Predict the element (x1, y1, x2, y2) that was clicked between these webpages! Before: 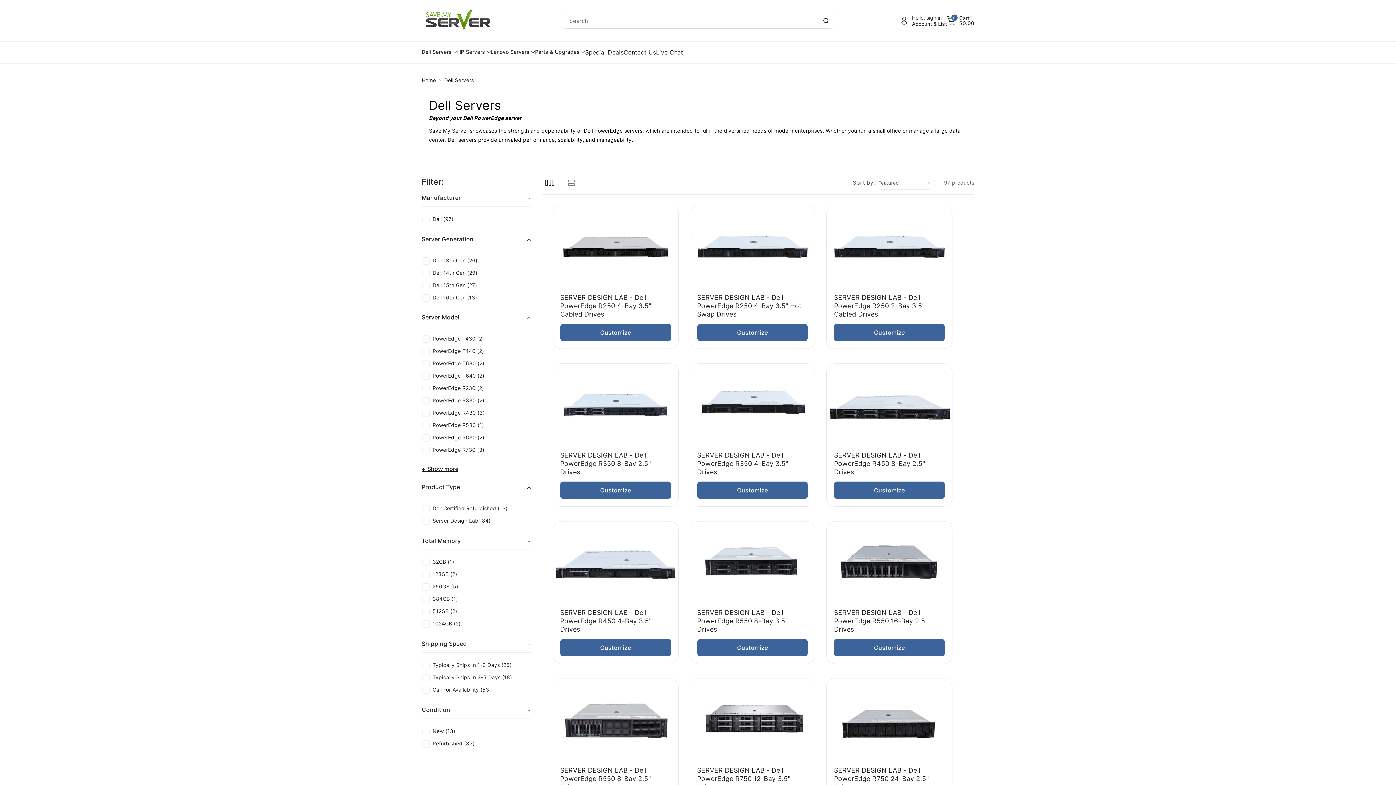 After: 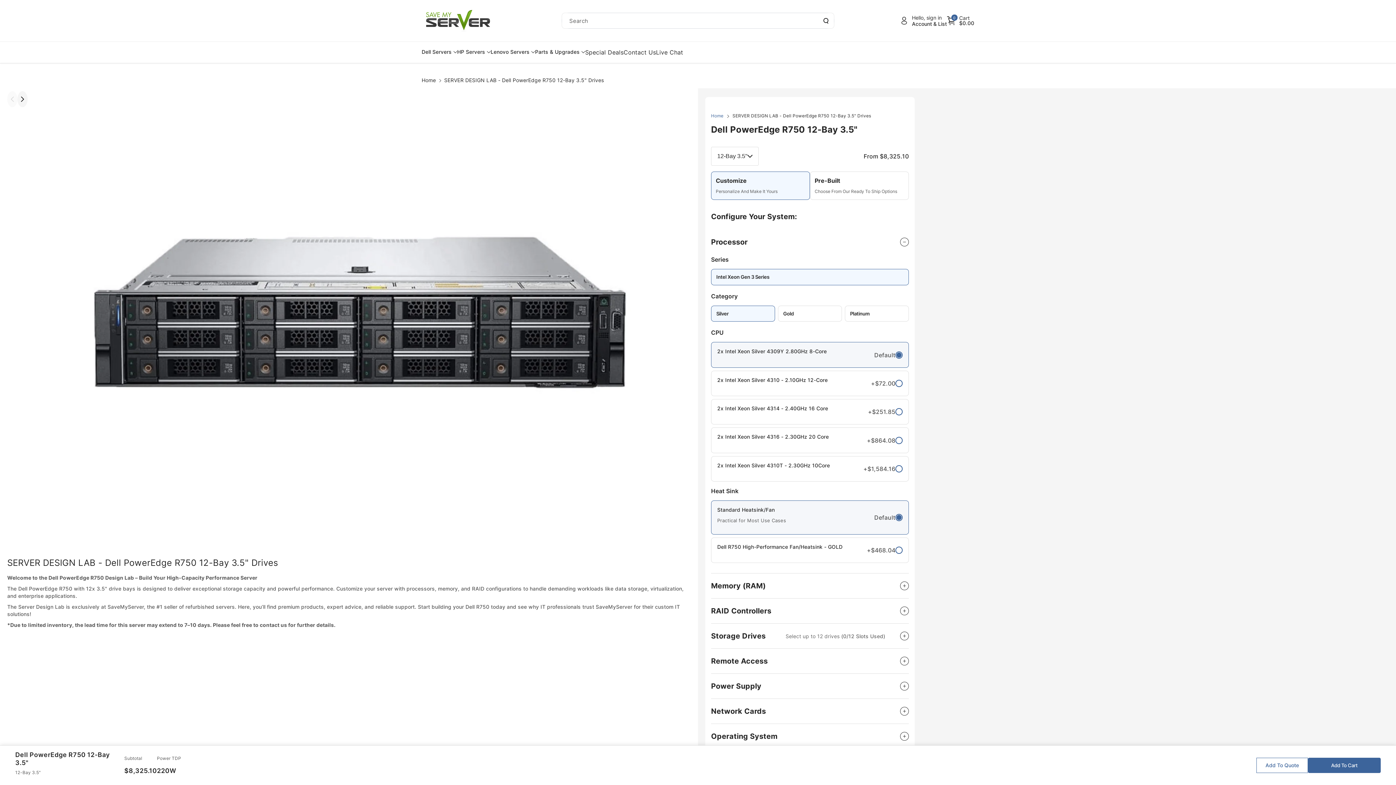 Action: bbox: (690, 679, 815, 762)